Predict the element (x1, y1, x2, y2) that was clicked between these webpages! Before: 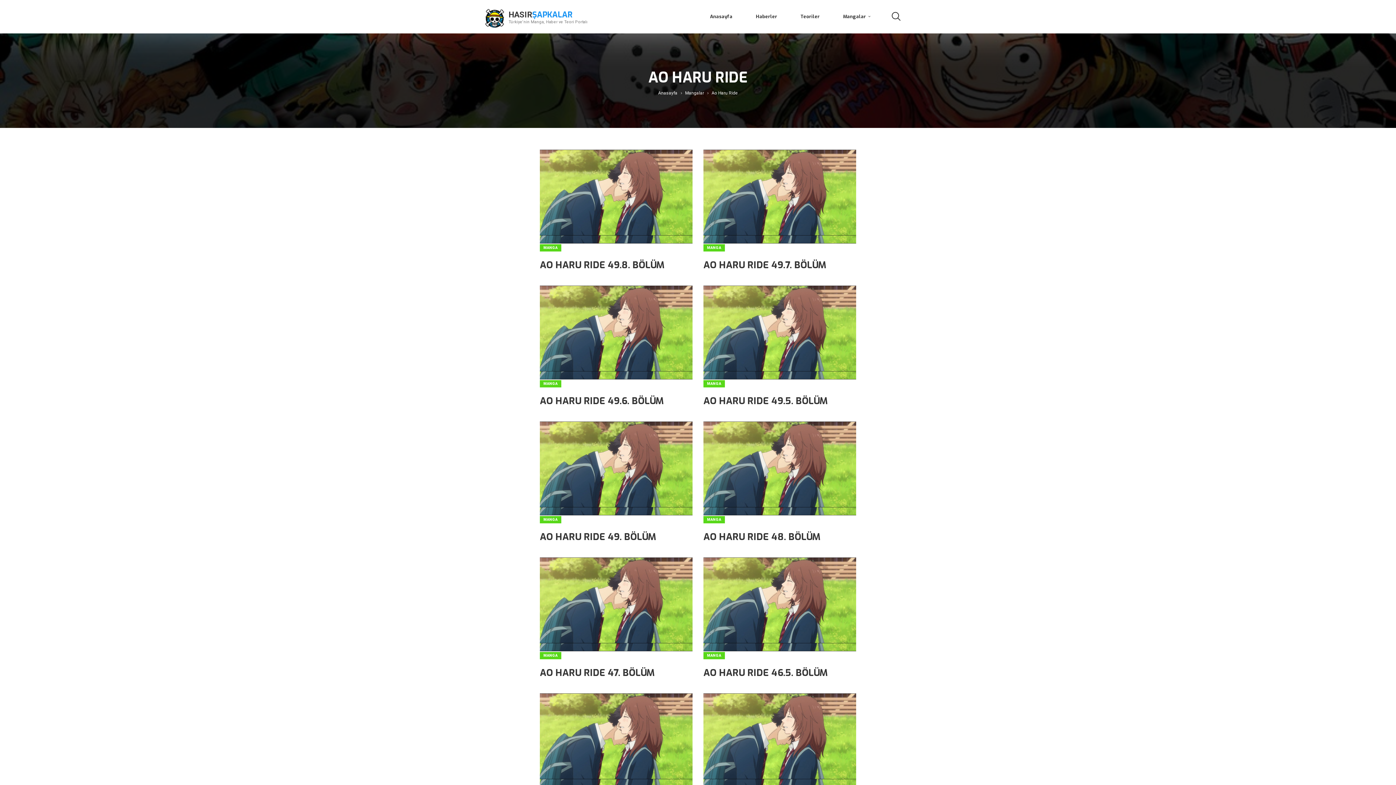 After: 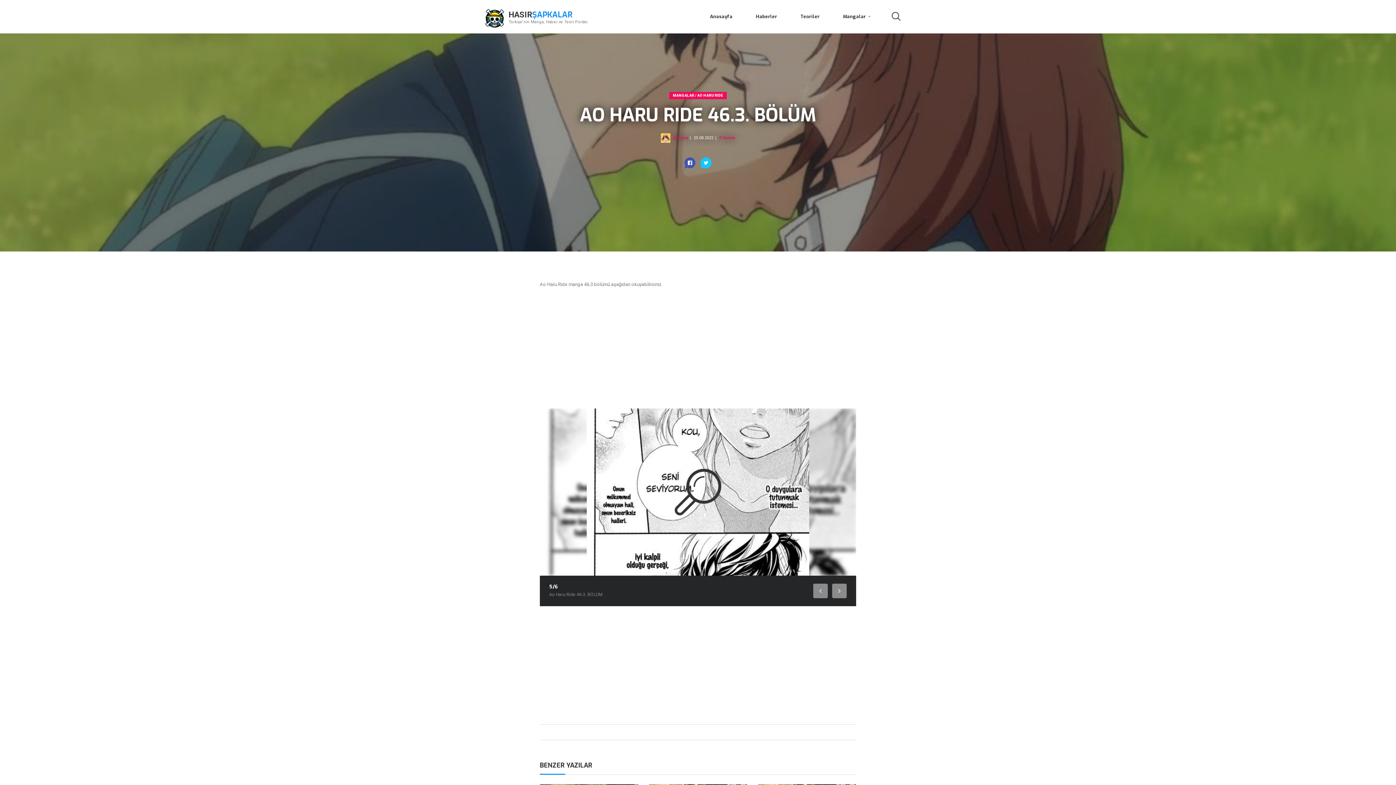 Action: bbox: (540, 693, 692, 795)